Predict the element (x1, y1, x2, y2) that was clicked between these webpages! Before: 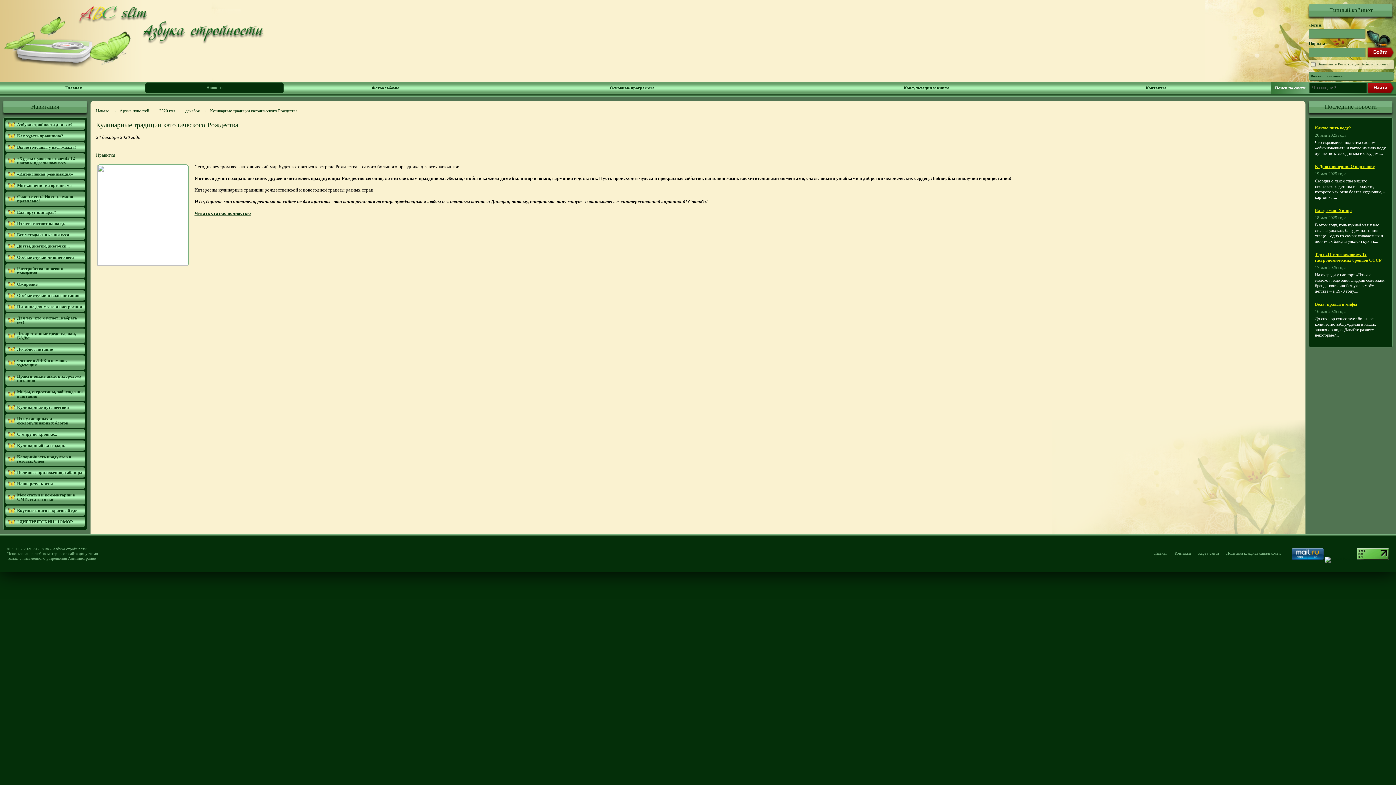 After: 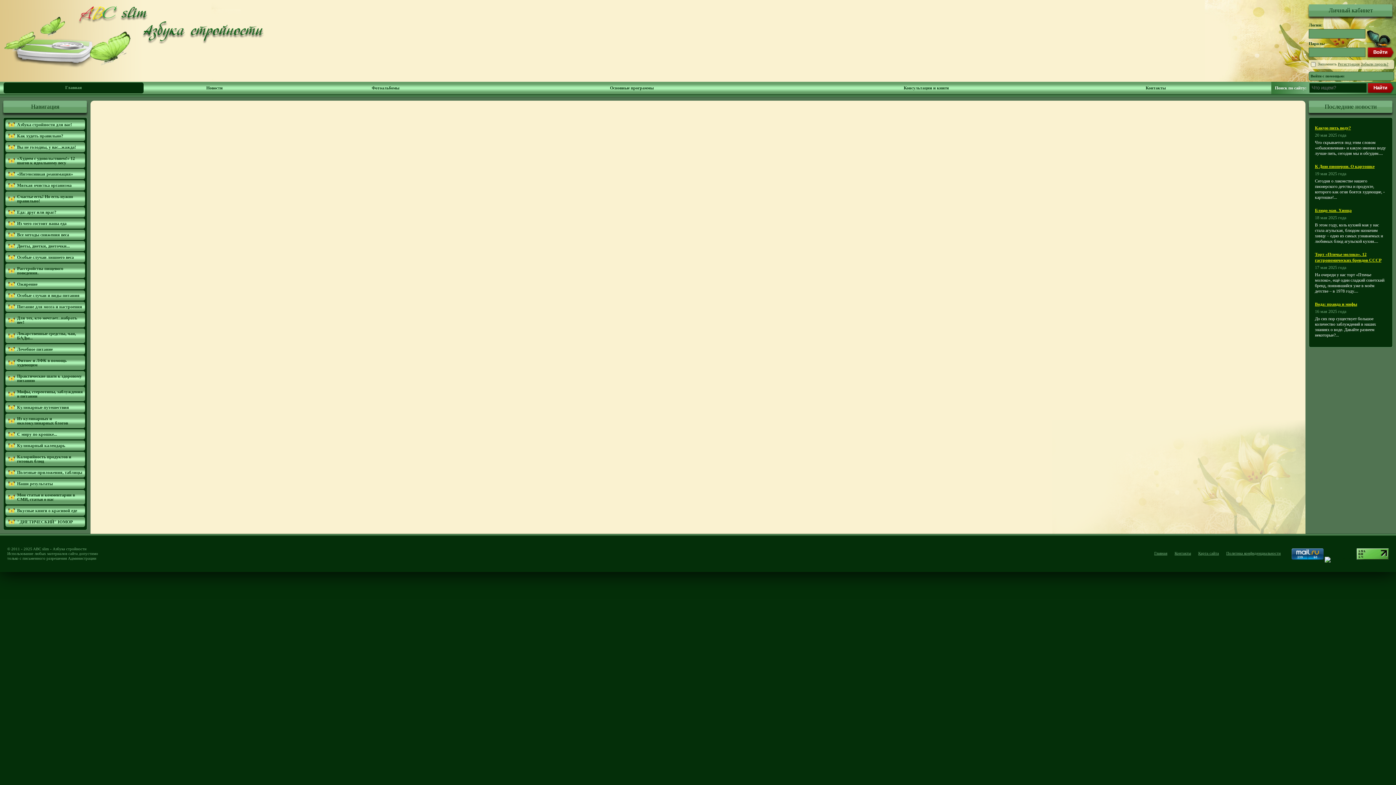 Action: bbox: (78, 40, 264, 44)